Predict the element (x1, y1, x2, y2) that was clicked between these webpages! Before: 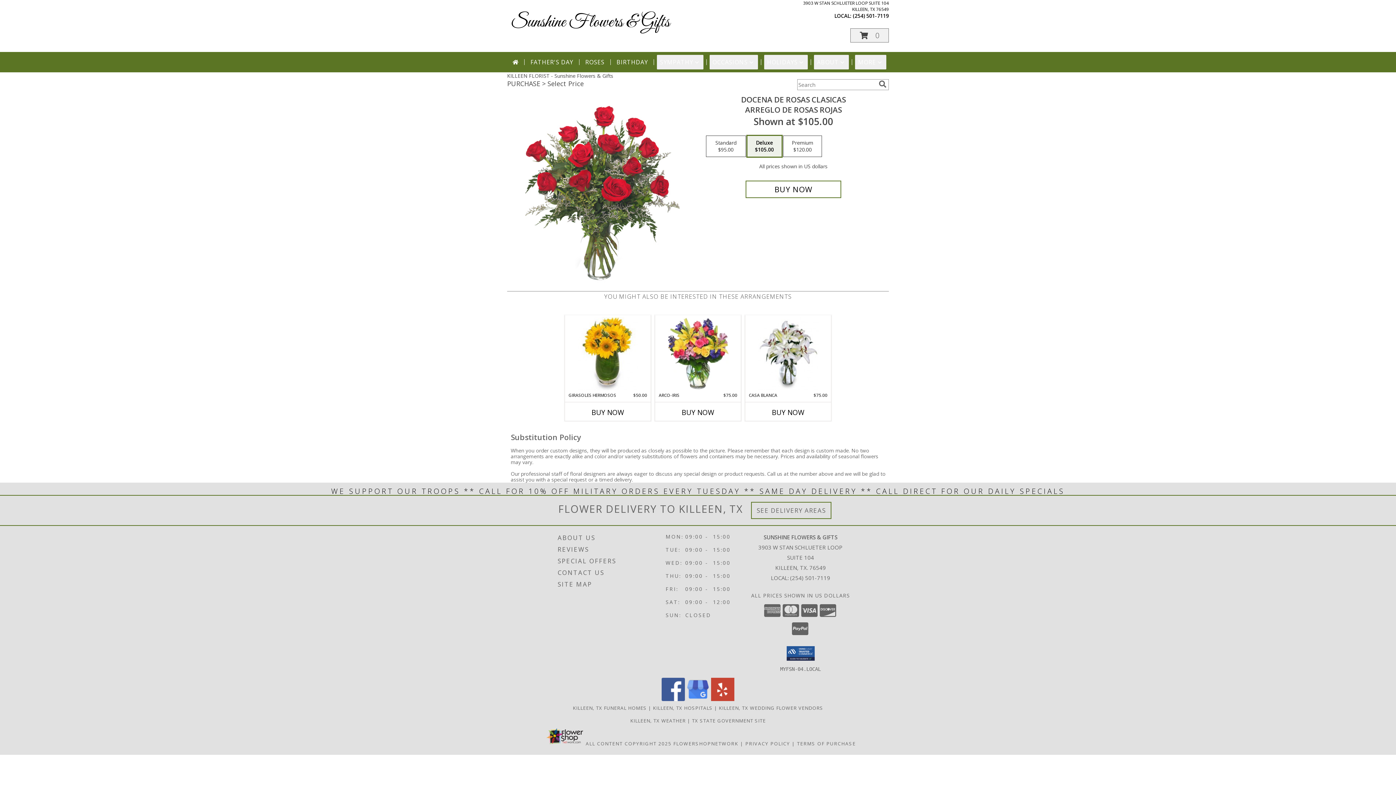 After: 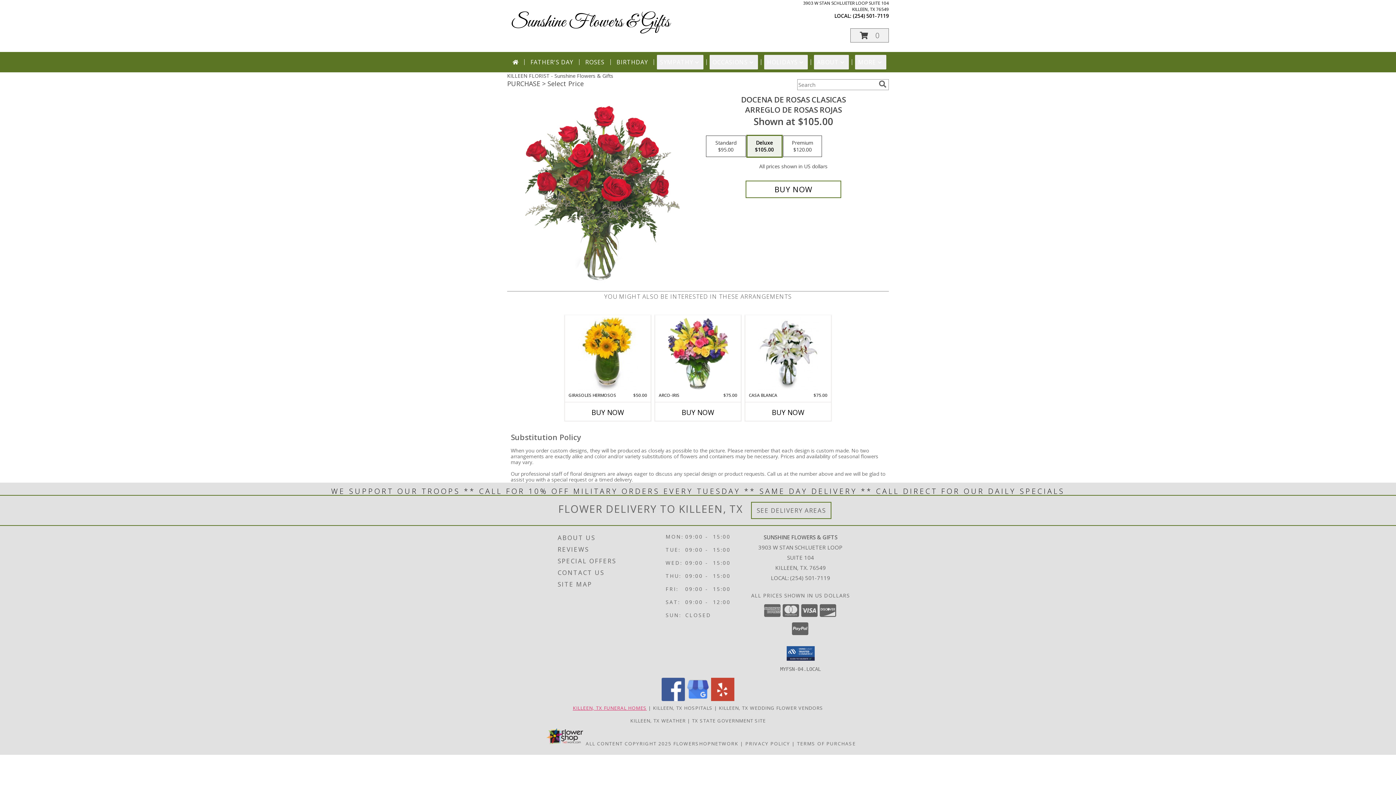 Action: label: Killeen, TX Funeral Homes (opens in new window) bbox: (572, 705, 646, 711)